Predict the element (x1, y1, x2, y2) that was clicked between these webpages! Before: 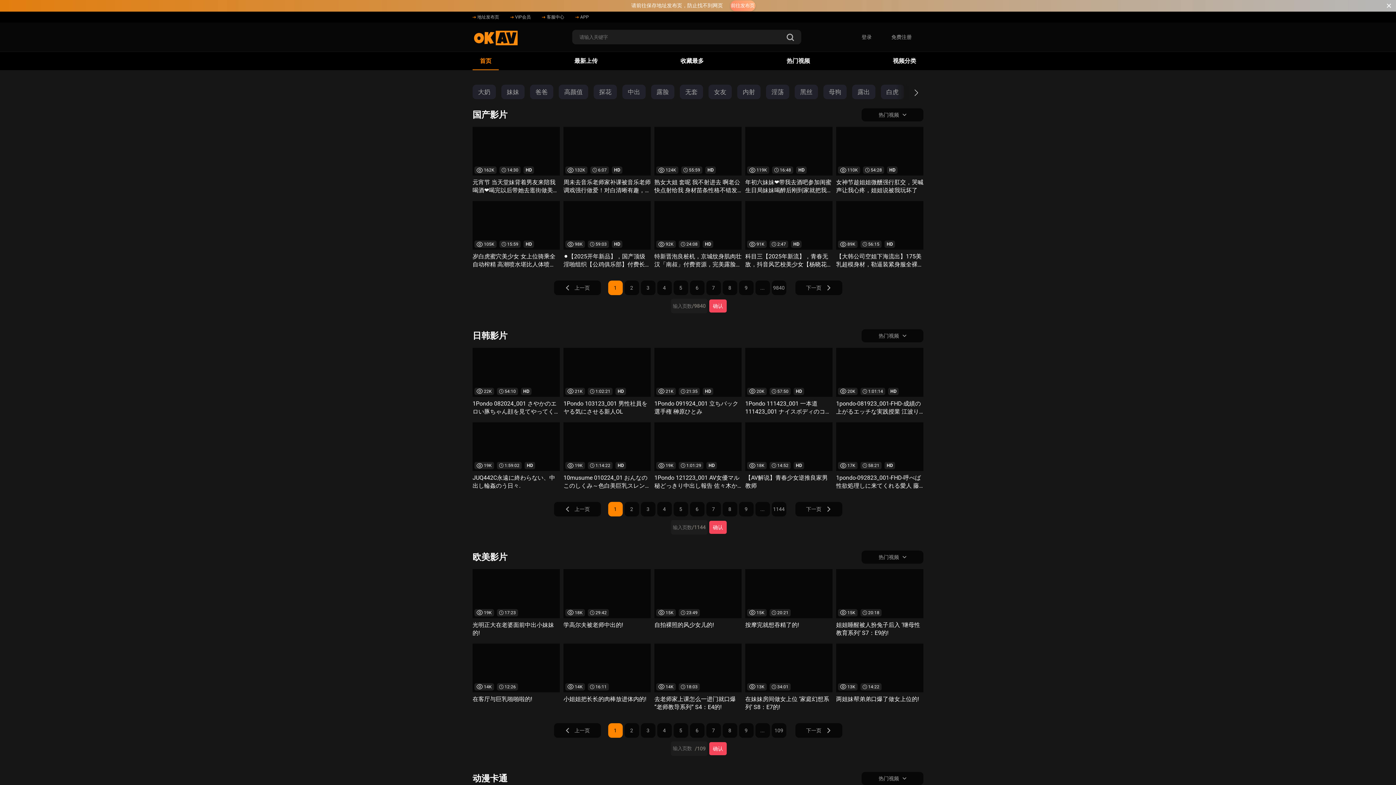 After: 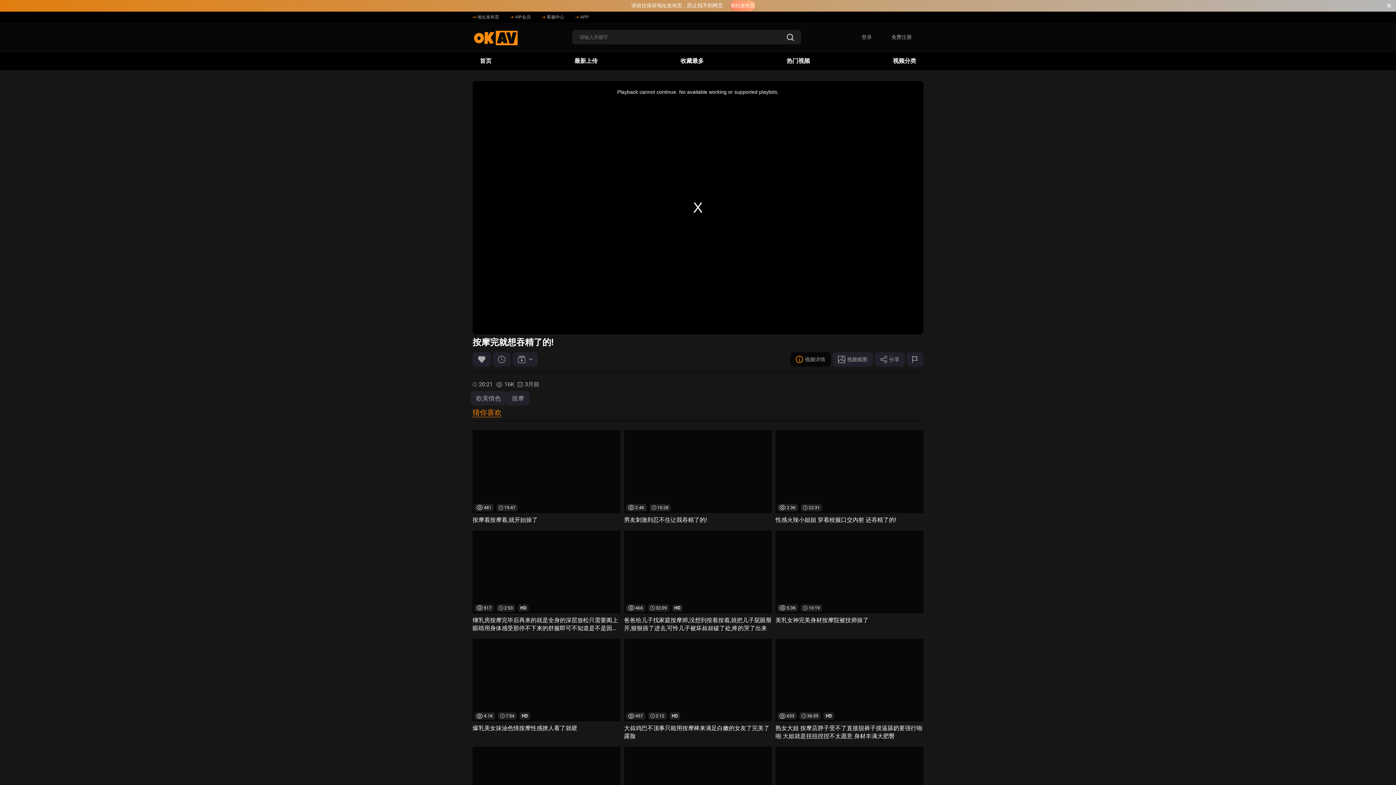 Action: label: 15K
20:21
按摩完就想吞精了的! bbox: (745, 569, 832, 629)